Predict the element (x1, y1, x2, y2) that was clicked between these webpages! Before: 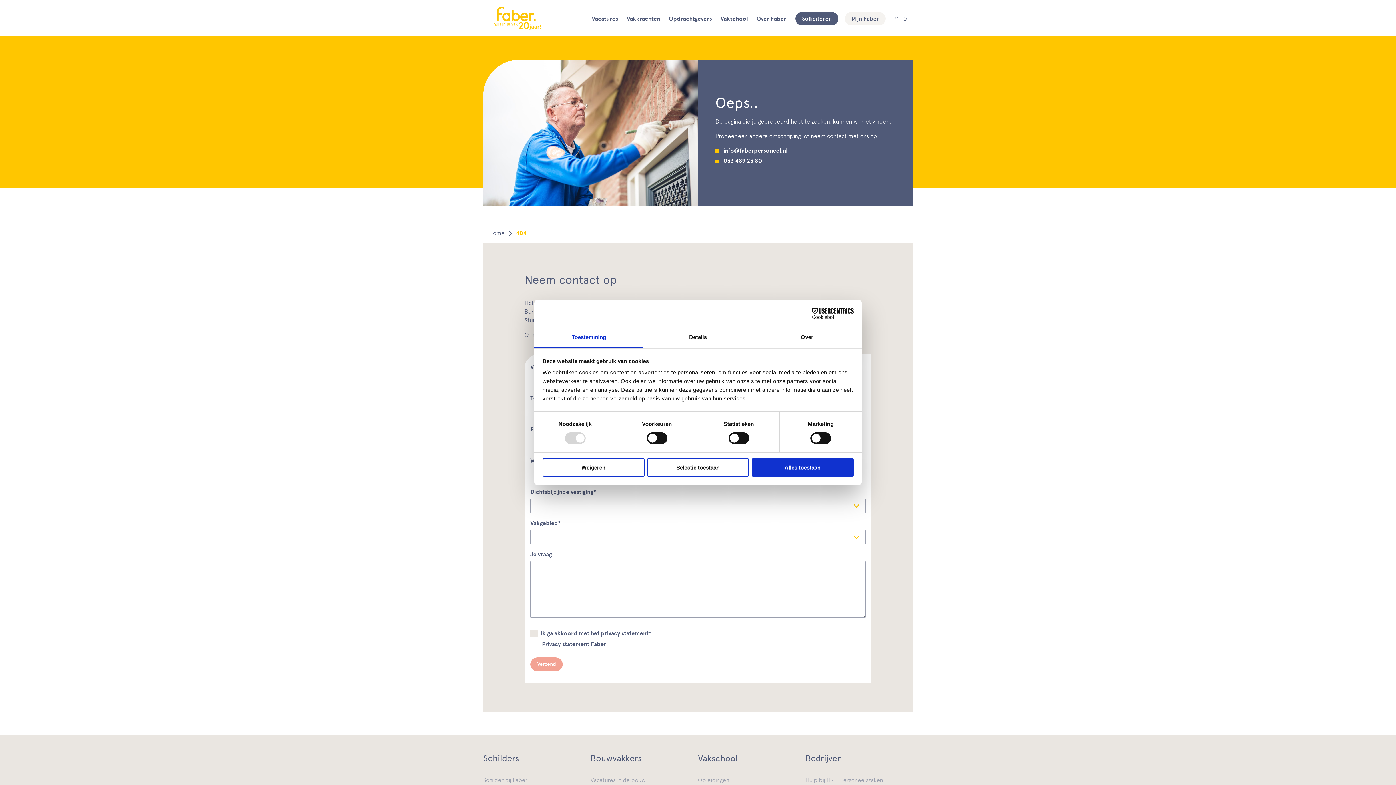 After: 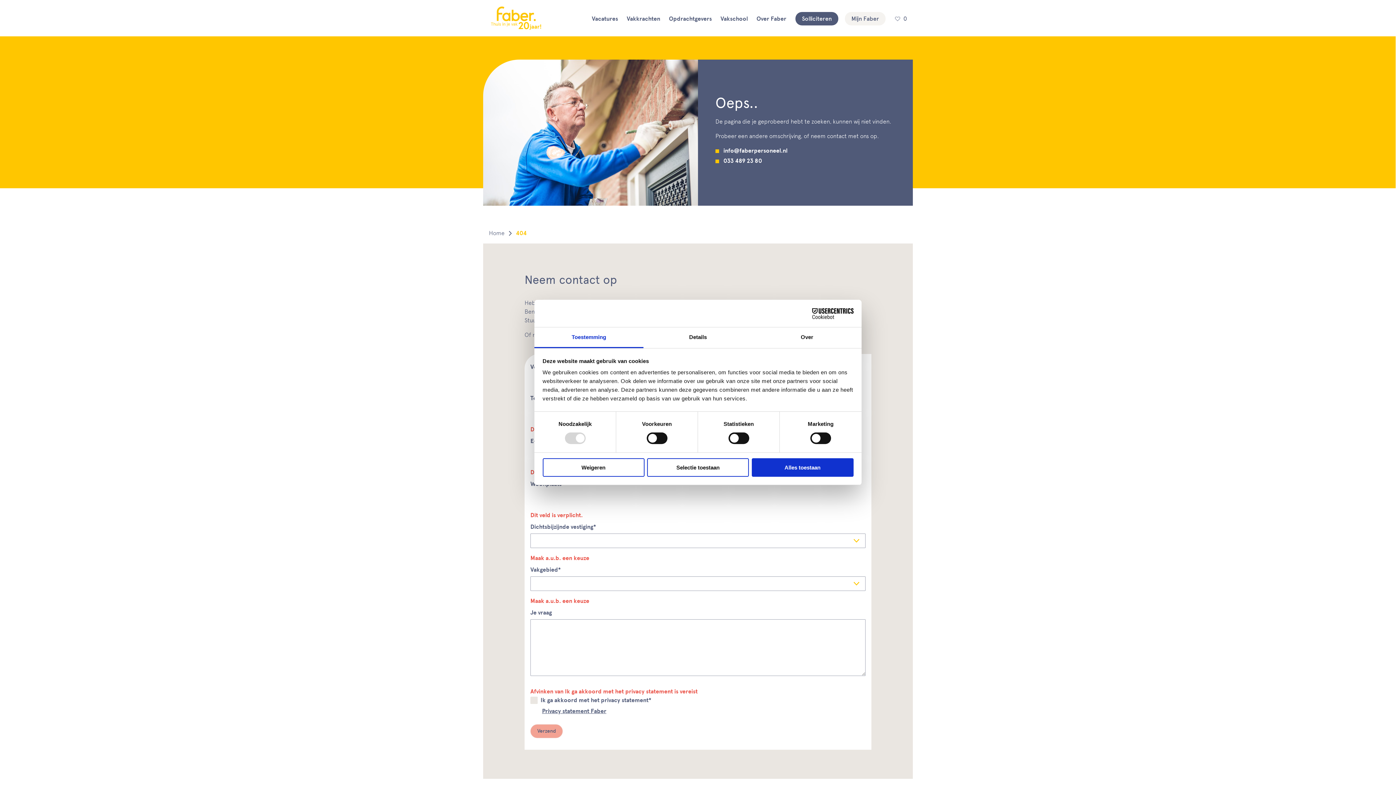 Action: bbox: (530, 657, 562, 671) label: Verzend